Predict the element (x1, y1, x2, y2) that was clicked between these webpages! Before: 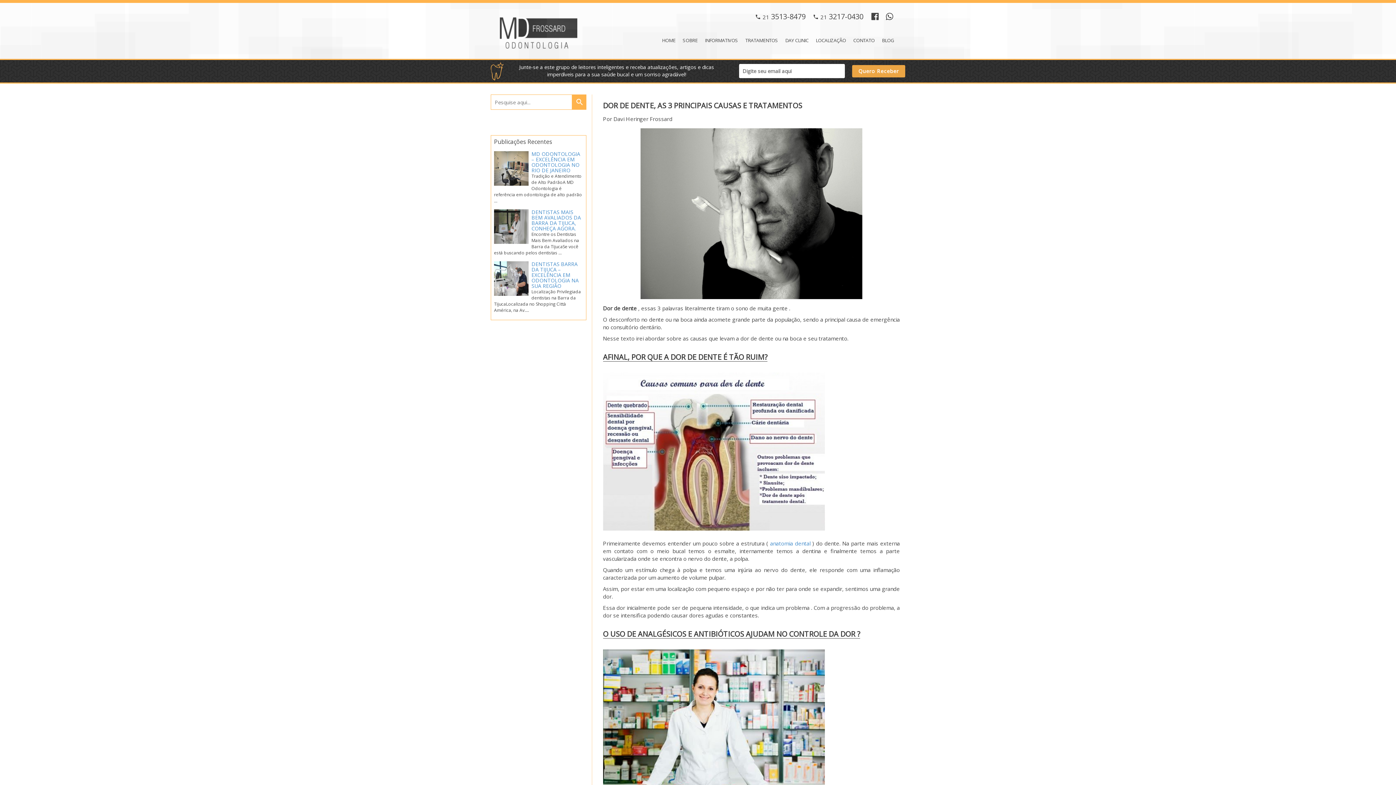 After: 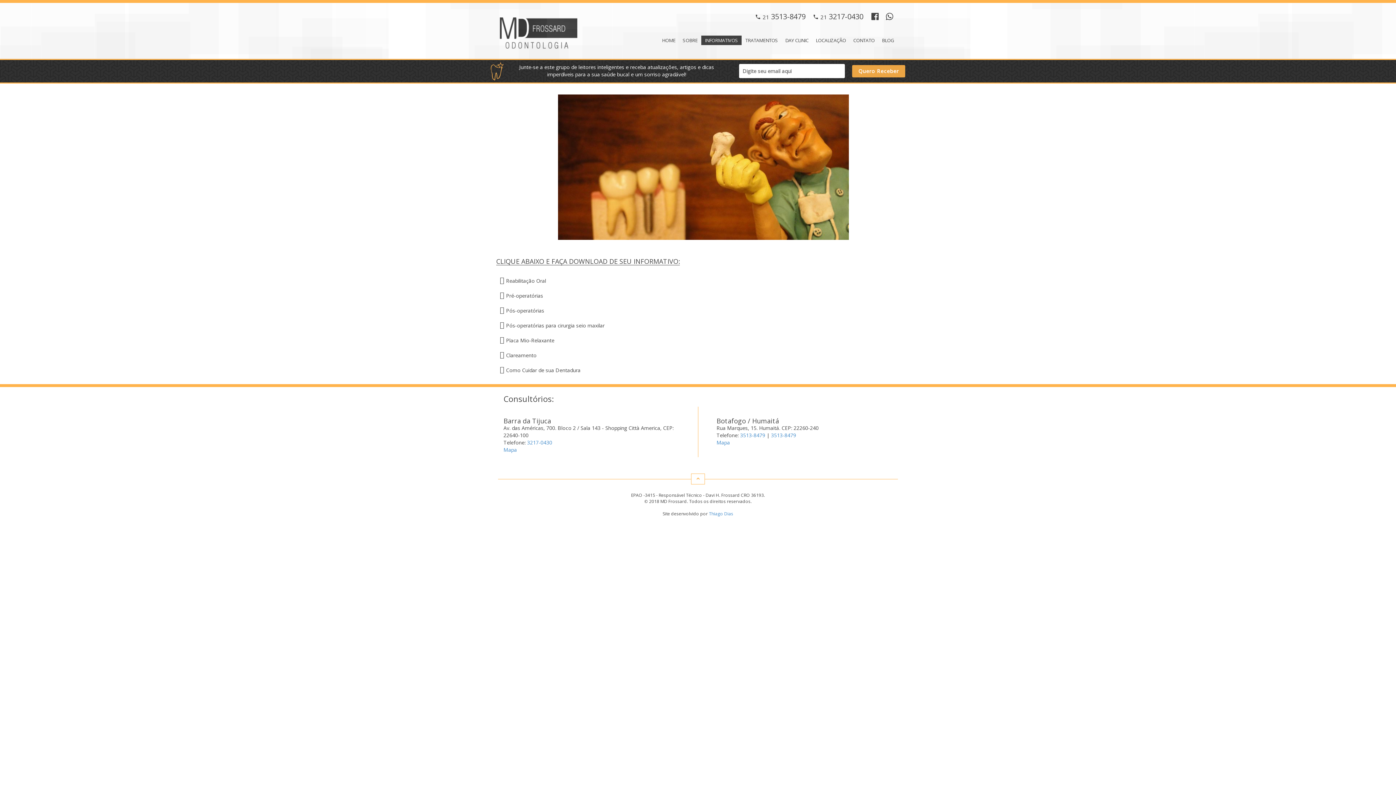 Action: bbox: (701, 35, 741, 45) label: INFORMATIVOS